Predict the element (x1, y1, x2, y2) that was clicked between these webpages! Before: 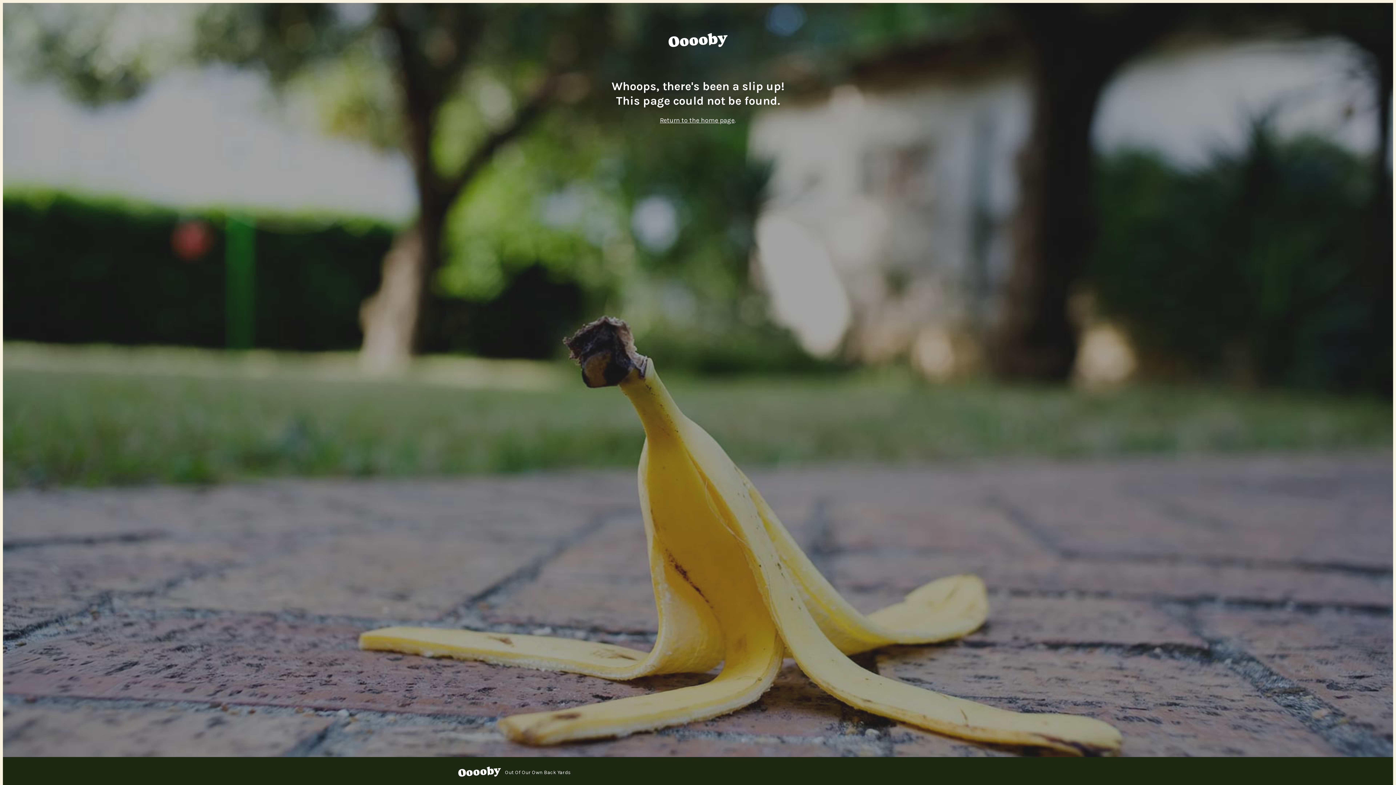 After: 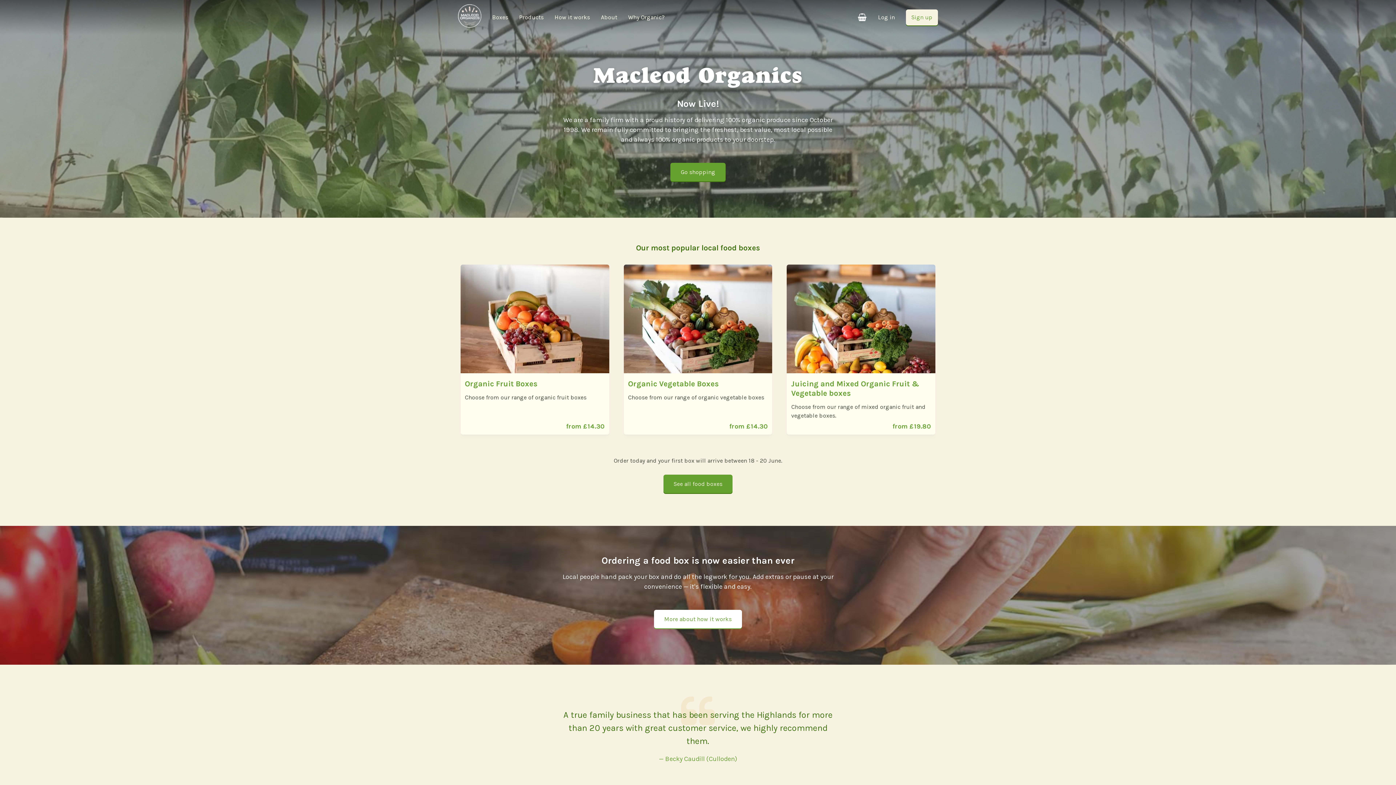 Action: bbox: (660, 116, 734, 124) label: Return to the home page